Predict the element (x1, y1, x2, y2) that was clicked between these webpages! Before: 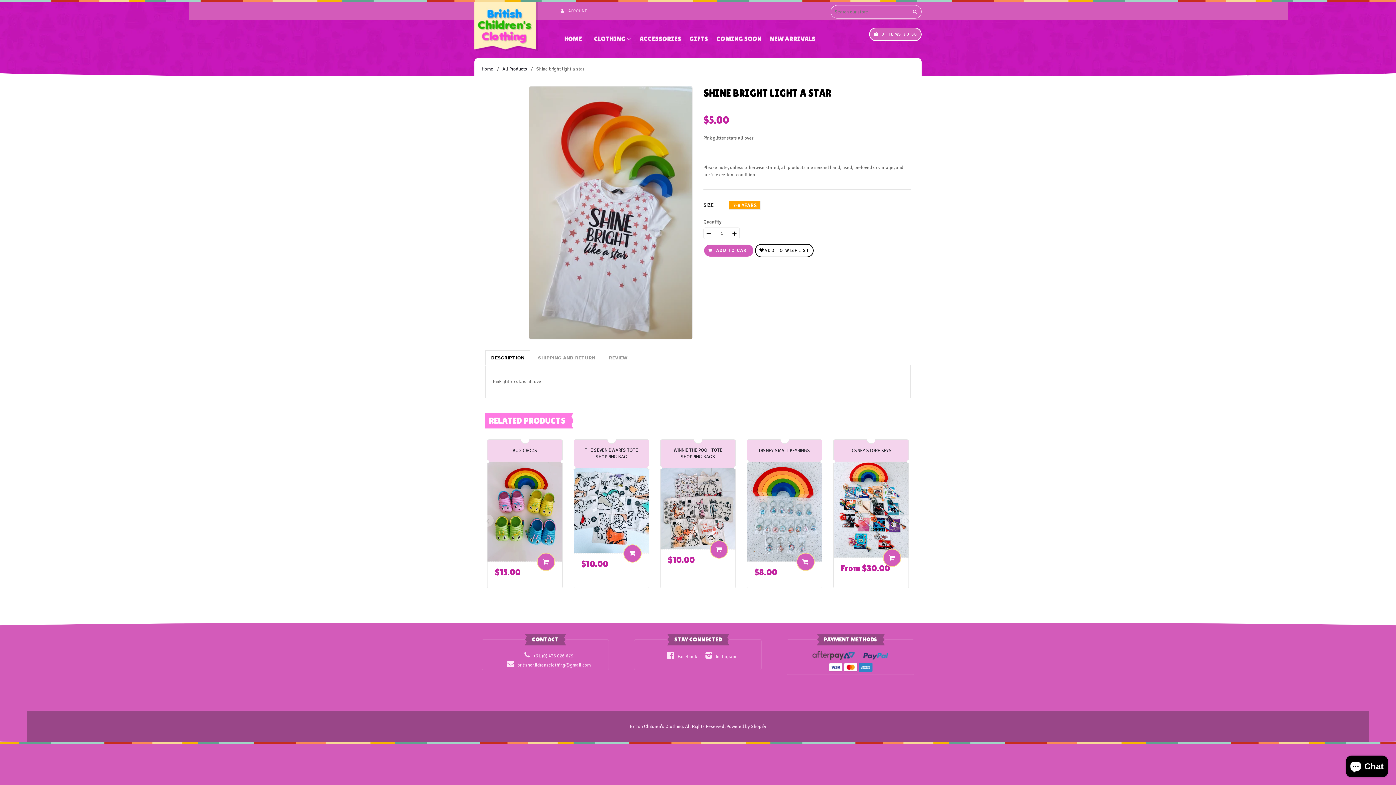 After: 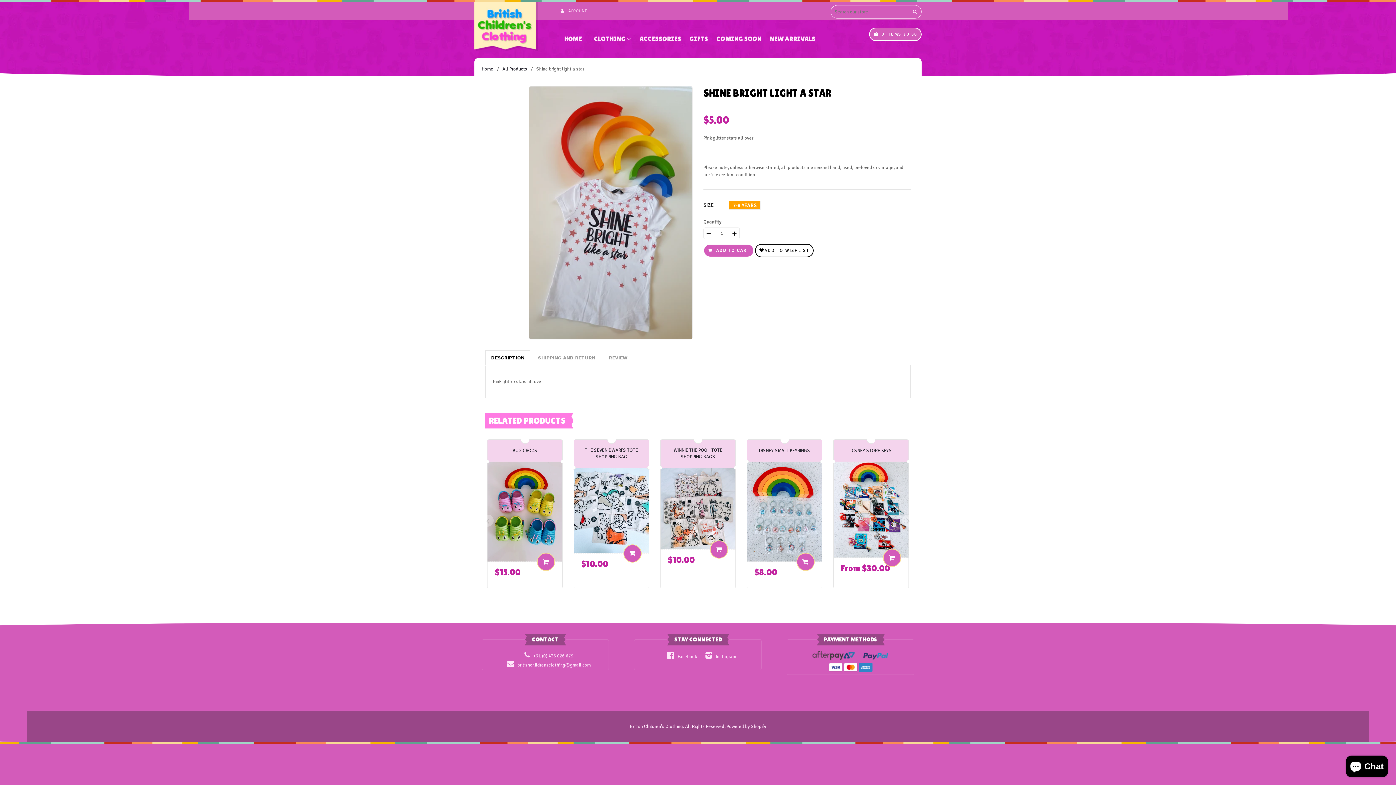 Action: bbox: (485, 350, 530, 365) label: DESCRIPTION